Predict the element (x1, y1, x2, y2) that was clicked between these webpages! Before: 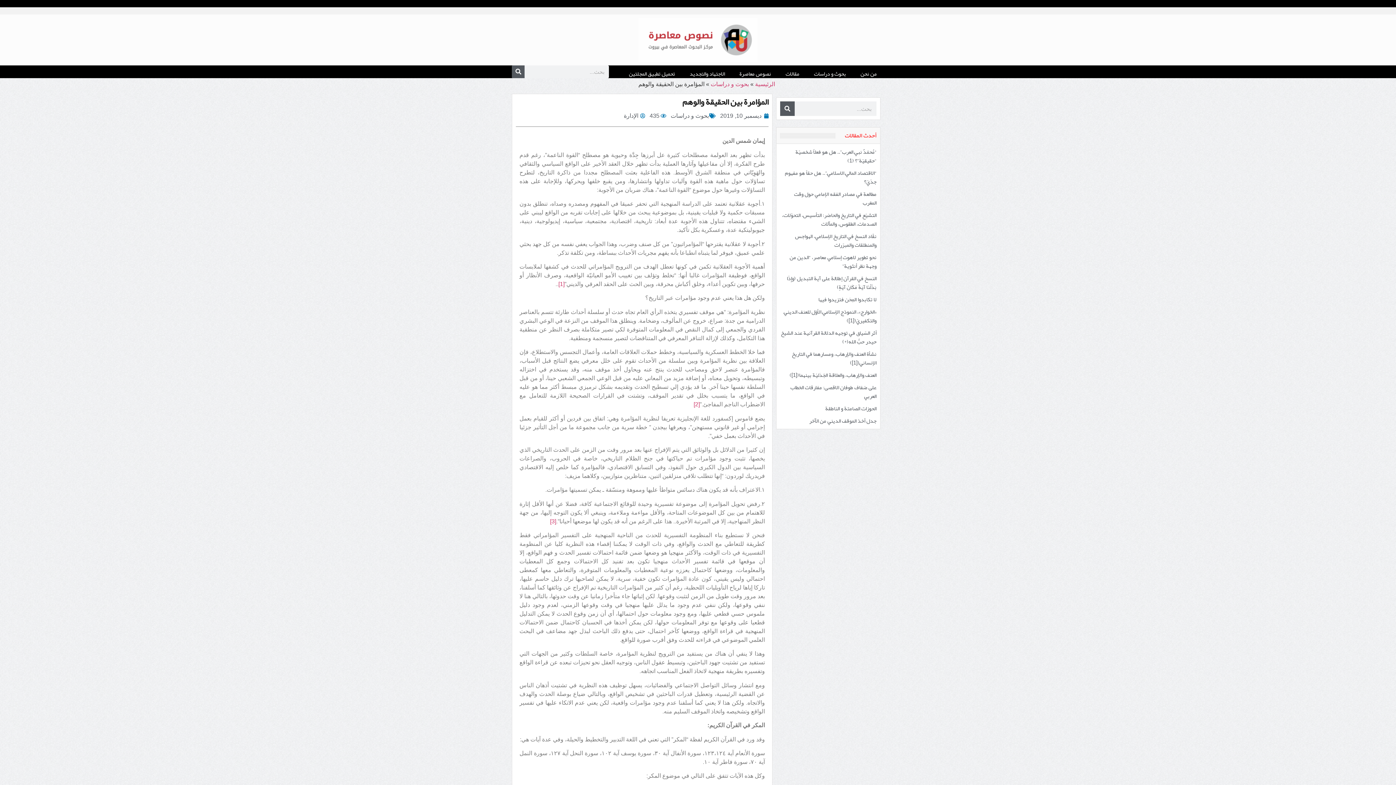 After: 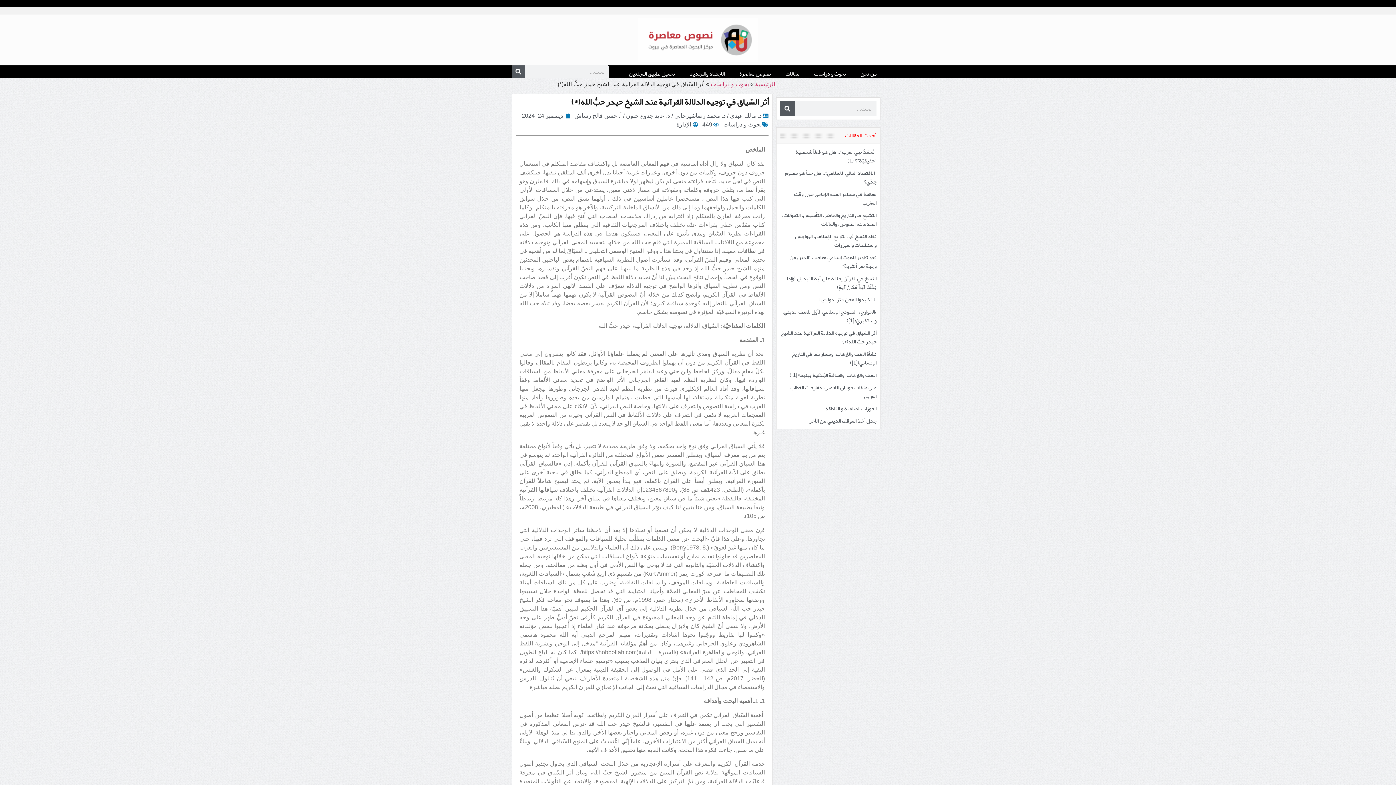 Action: bbox: (781, 327, 876, 347) label: أثر السّياق في توجيه الدلالة القرآنية عند الشيخ حيدر حبُّ الله(*)